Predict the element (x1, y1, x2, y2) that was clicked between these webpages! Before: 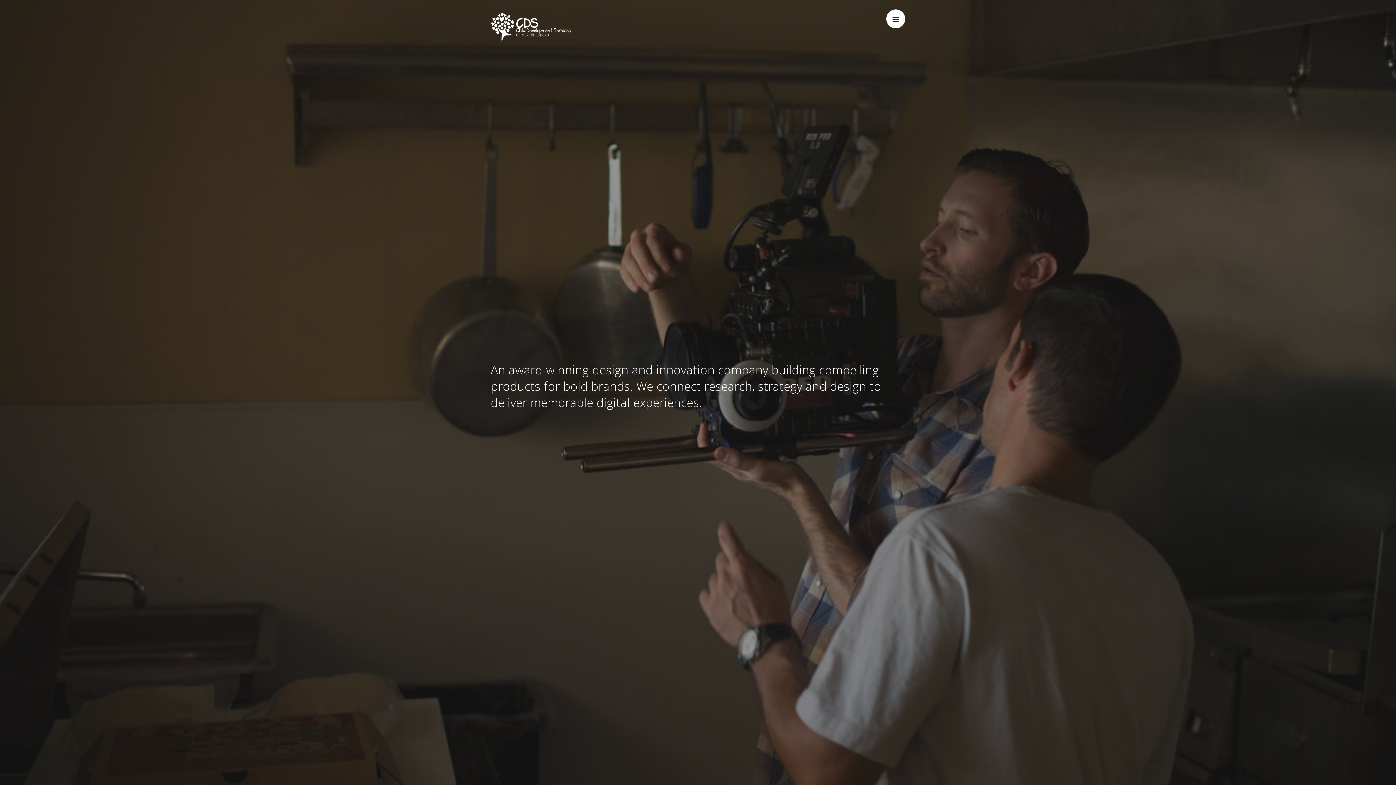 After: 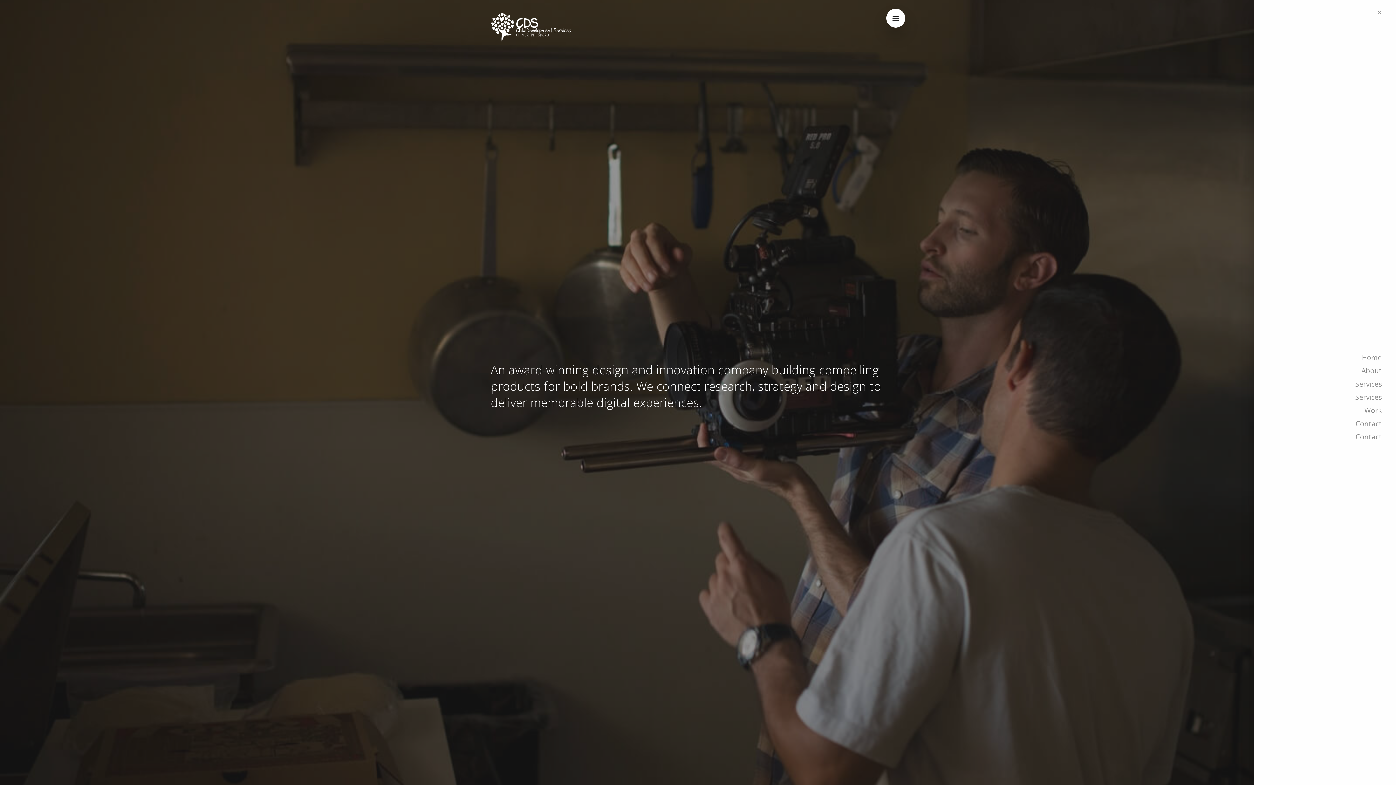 Action: bbox: (886, 9, 905, 28)